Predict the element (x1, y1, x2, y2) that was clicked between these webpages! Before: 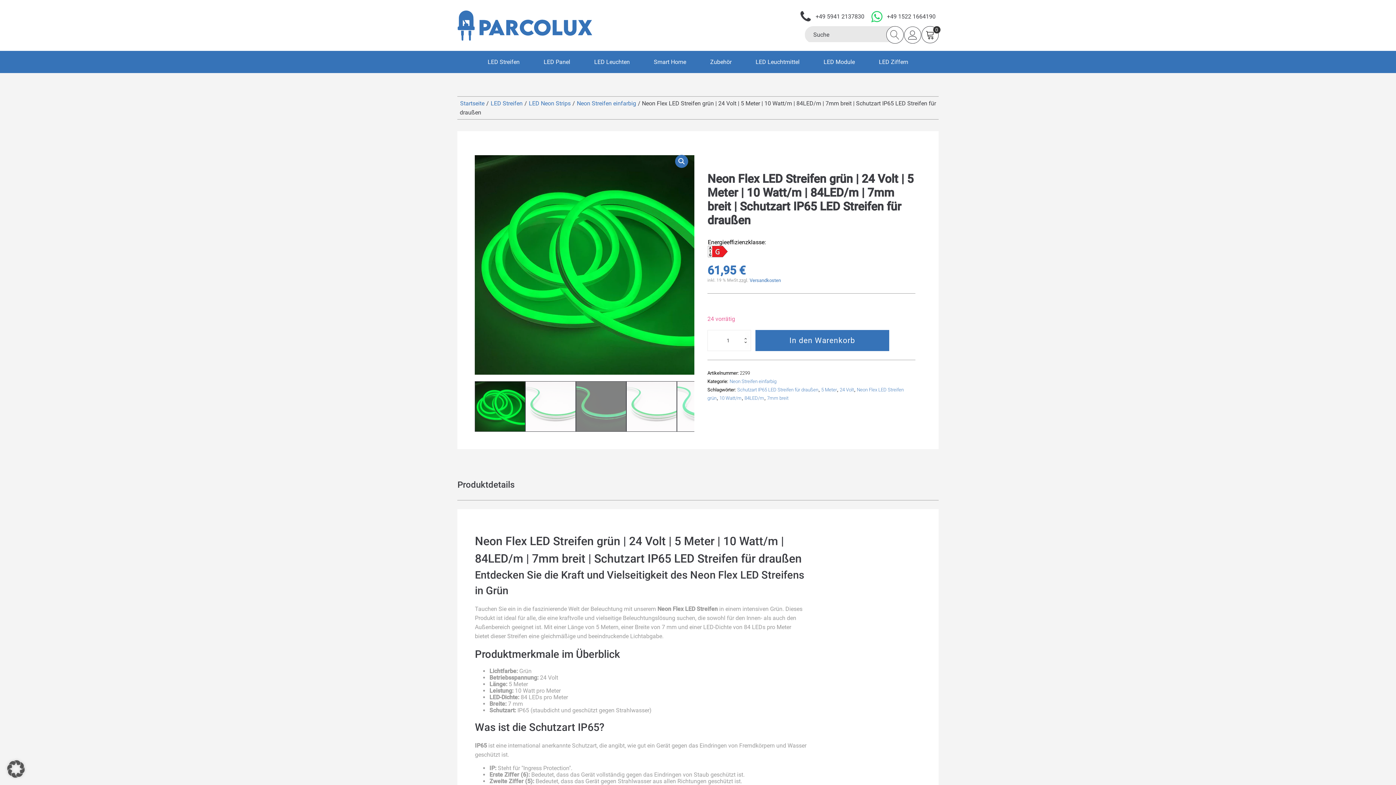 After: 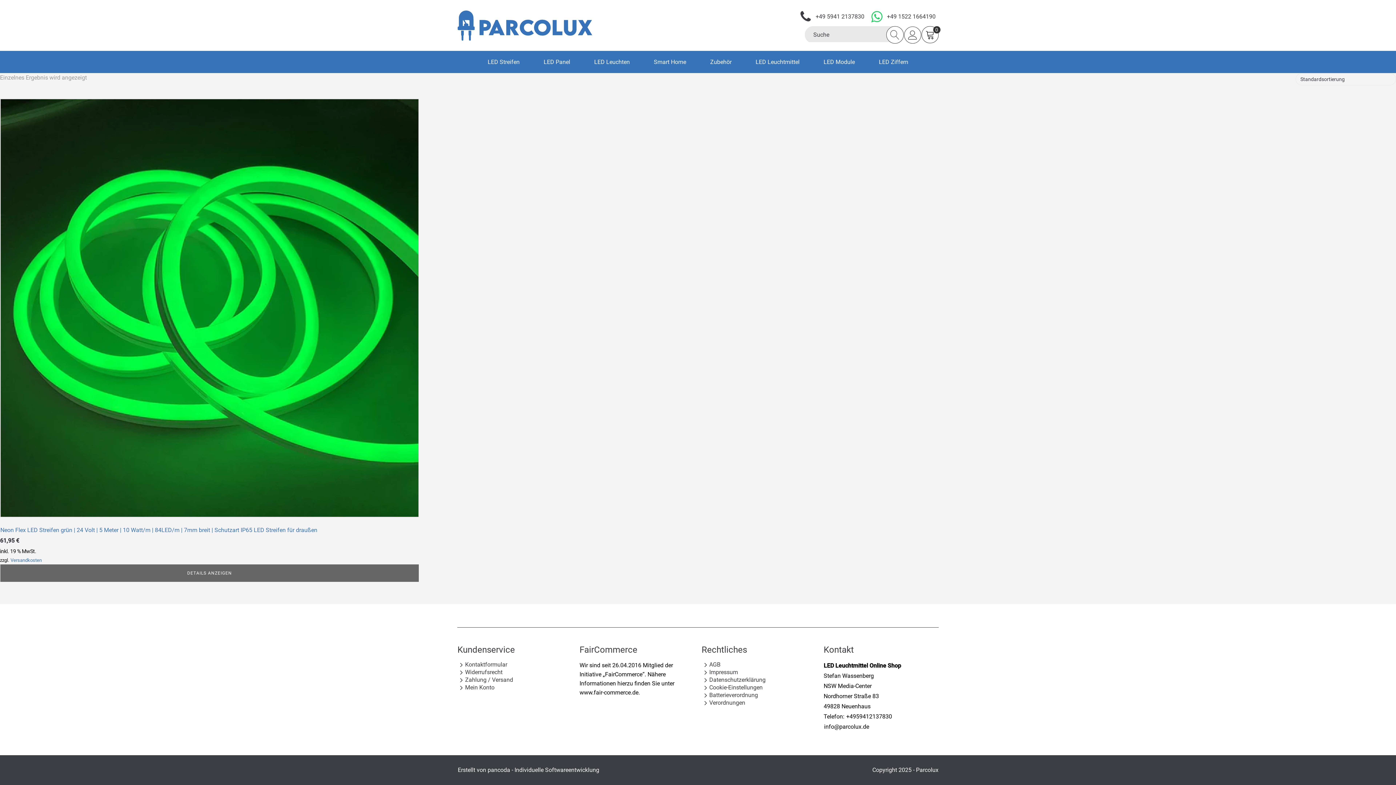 Action: label: 7mm breit bbox: (767, 395, 788, 400)